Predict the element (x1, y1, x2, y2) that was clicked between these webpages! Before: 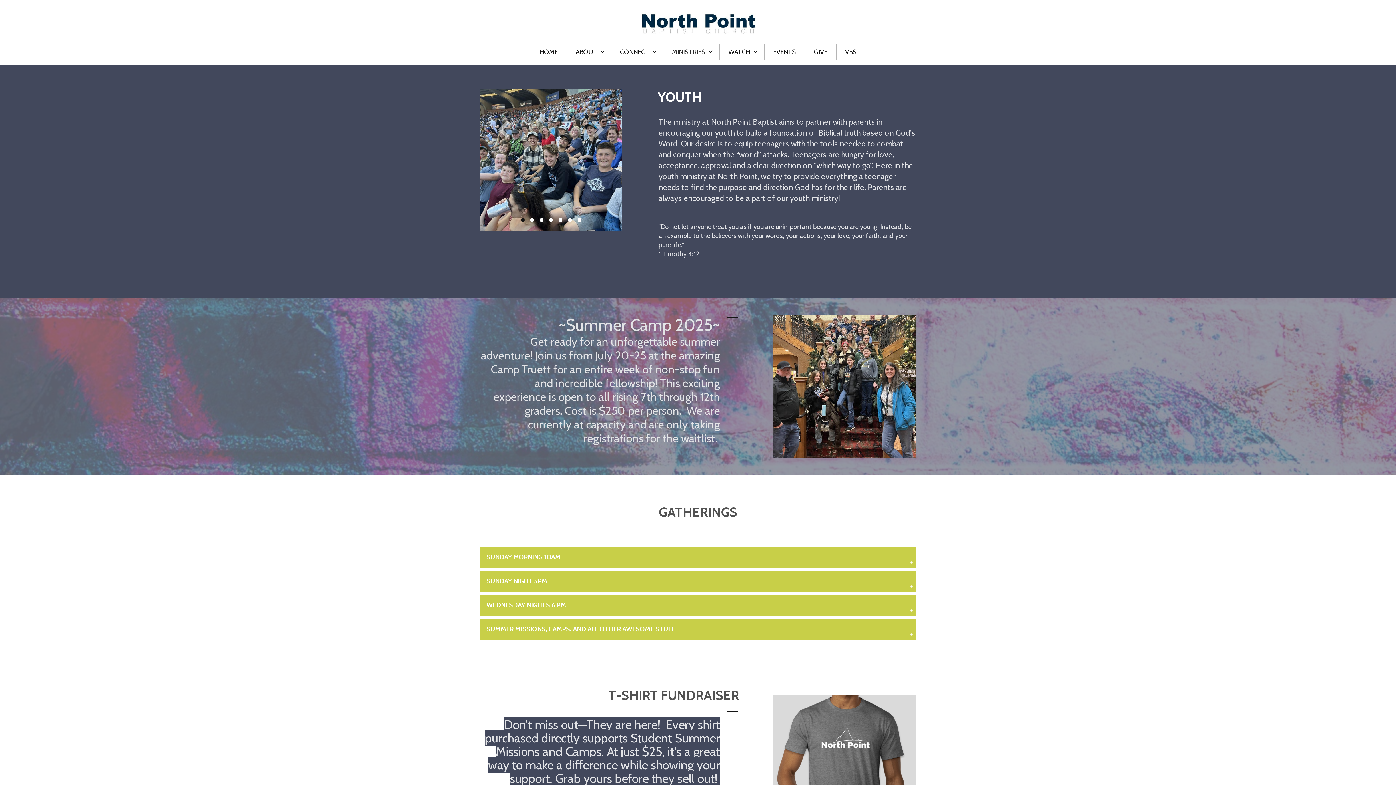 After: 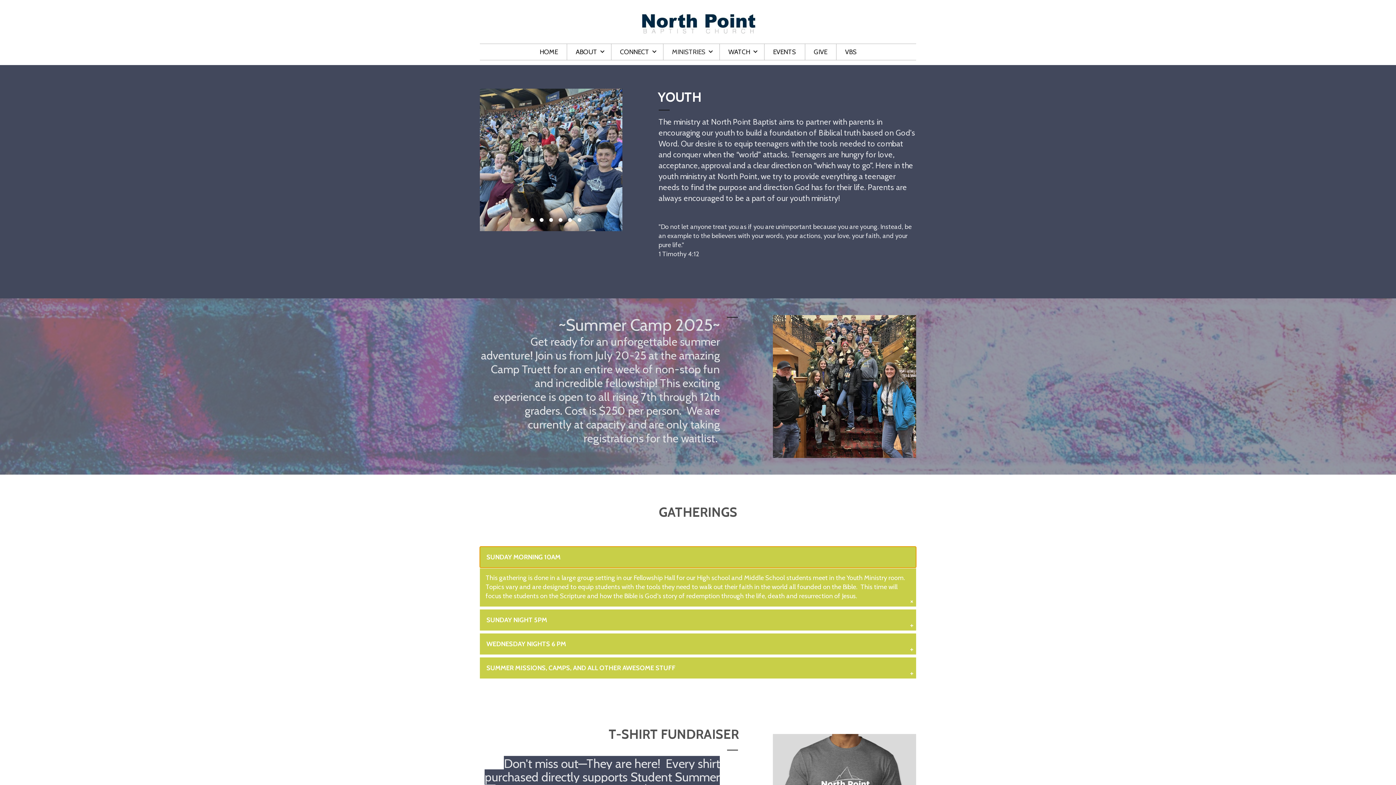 Action: label: SUNDAY MORNING 10AM bbox: (480, 546, 916, 568)